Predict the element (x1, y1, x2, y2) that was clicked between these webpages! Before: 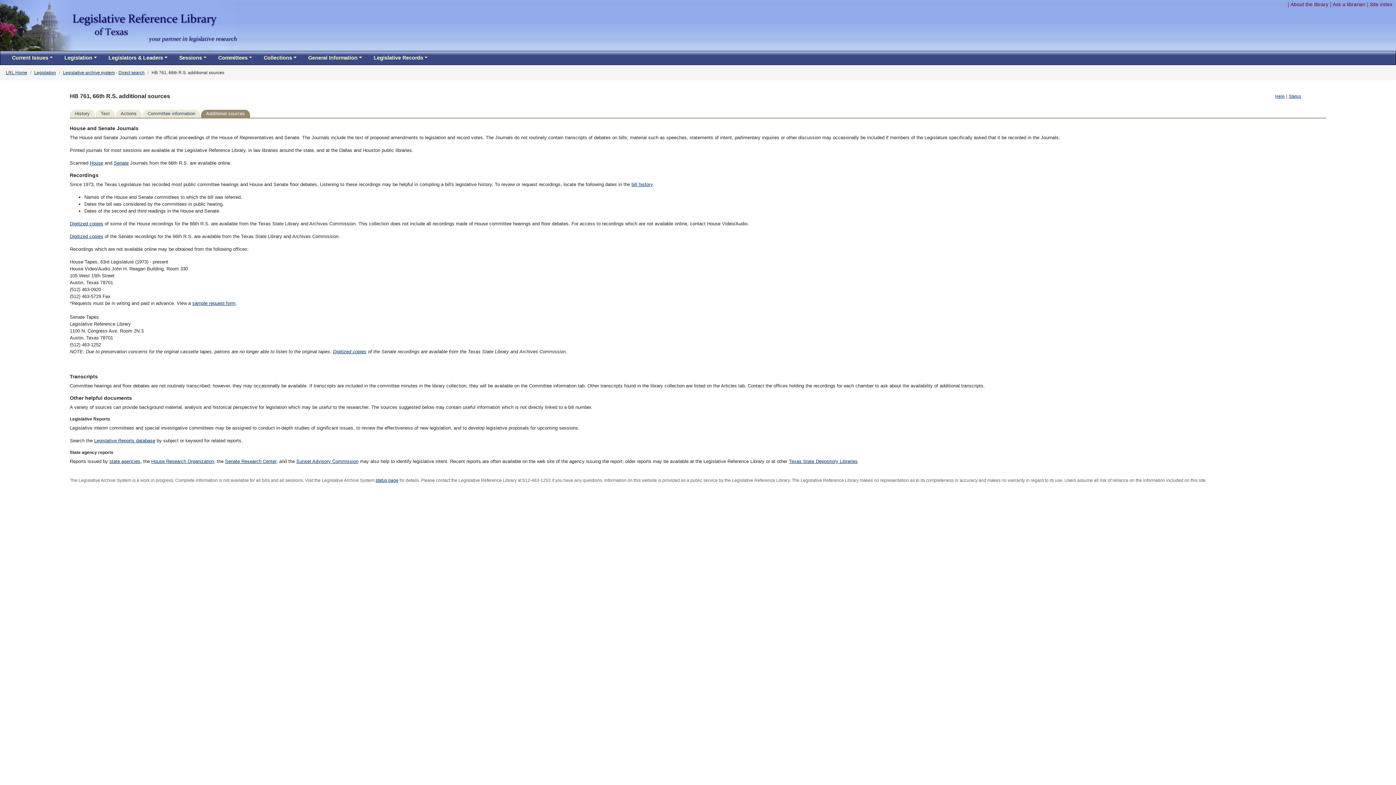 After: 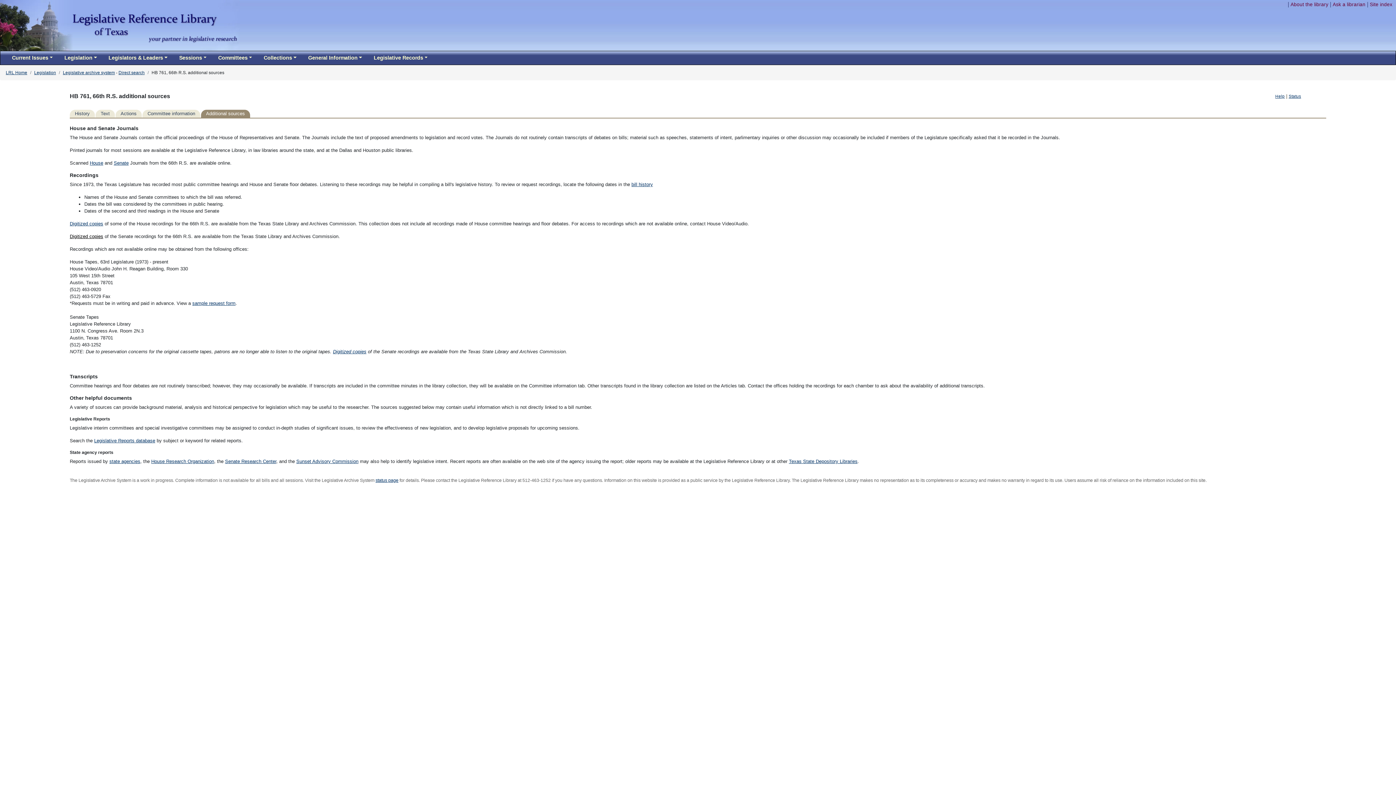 Action: label: Digitized copies bbox: (69, 233, 103, 239)